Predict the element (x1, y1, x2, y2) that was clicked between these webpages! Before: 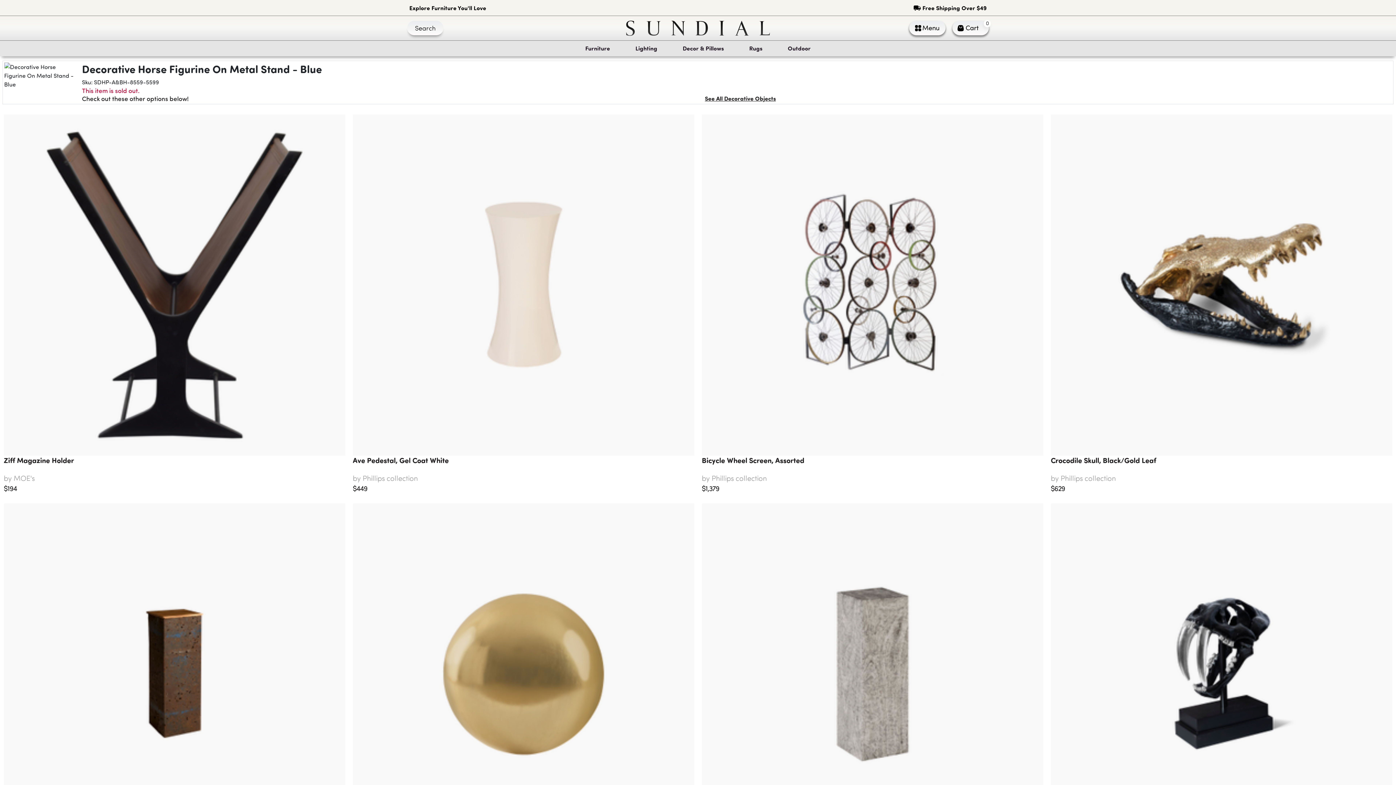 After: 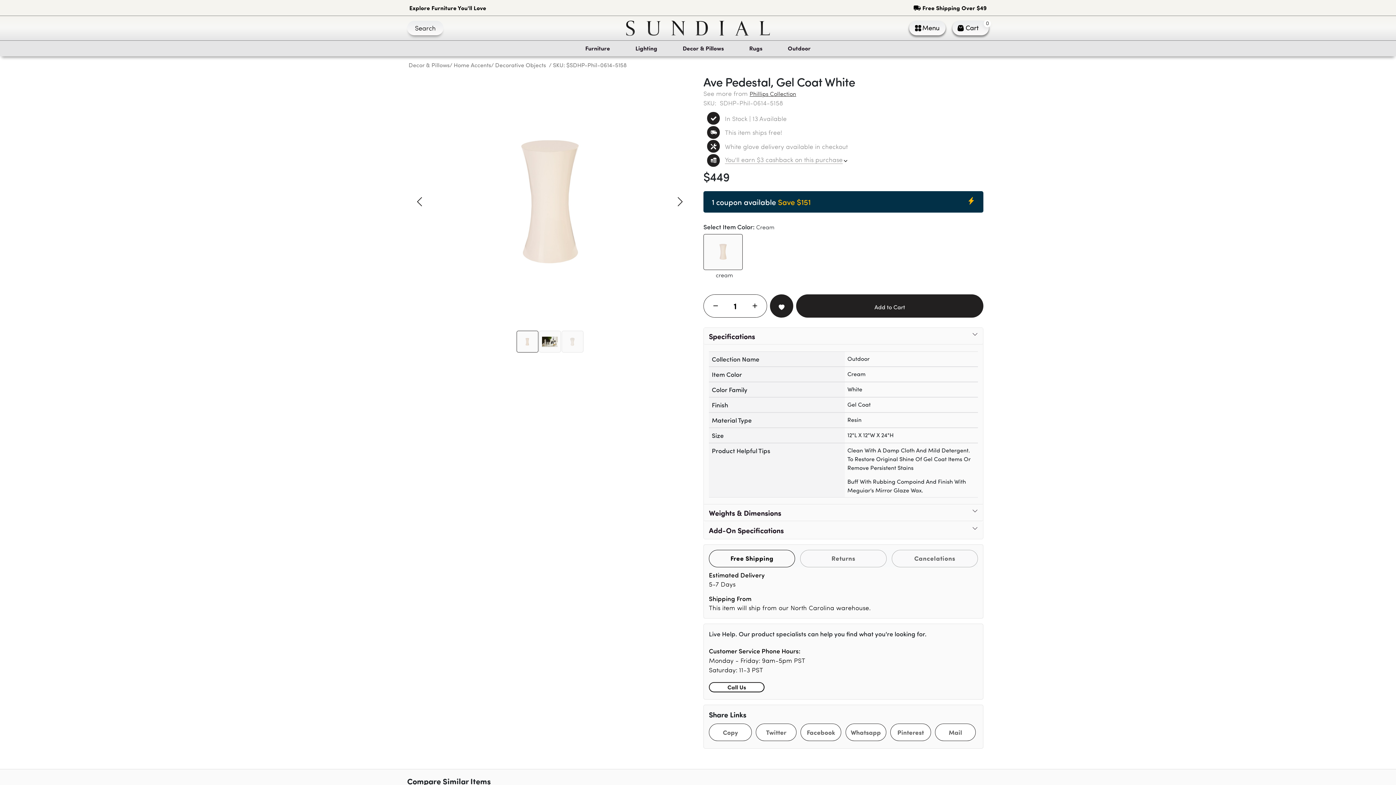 Action: label: Ave Pedestal, Gel Coat White
by Phillips collection
$449    bbox: (350, 112, 696, 496)